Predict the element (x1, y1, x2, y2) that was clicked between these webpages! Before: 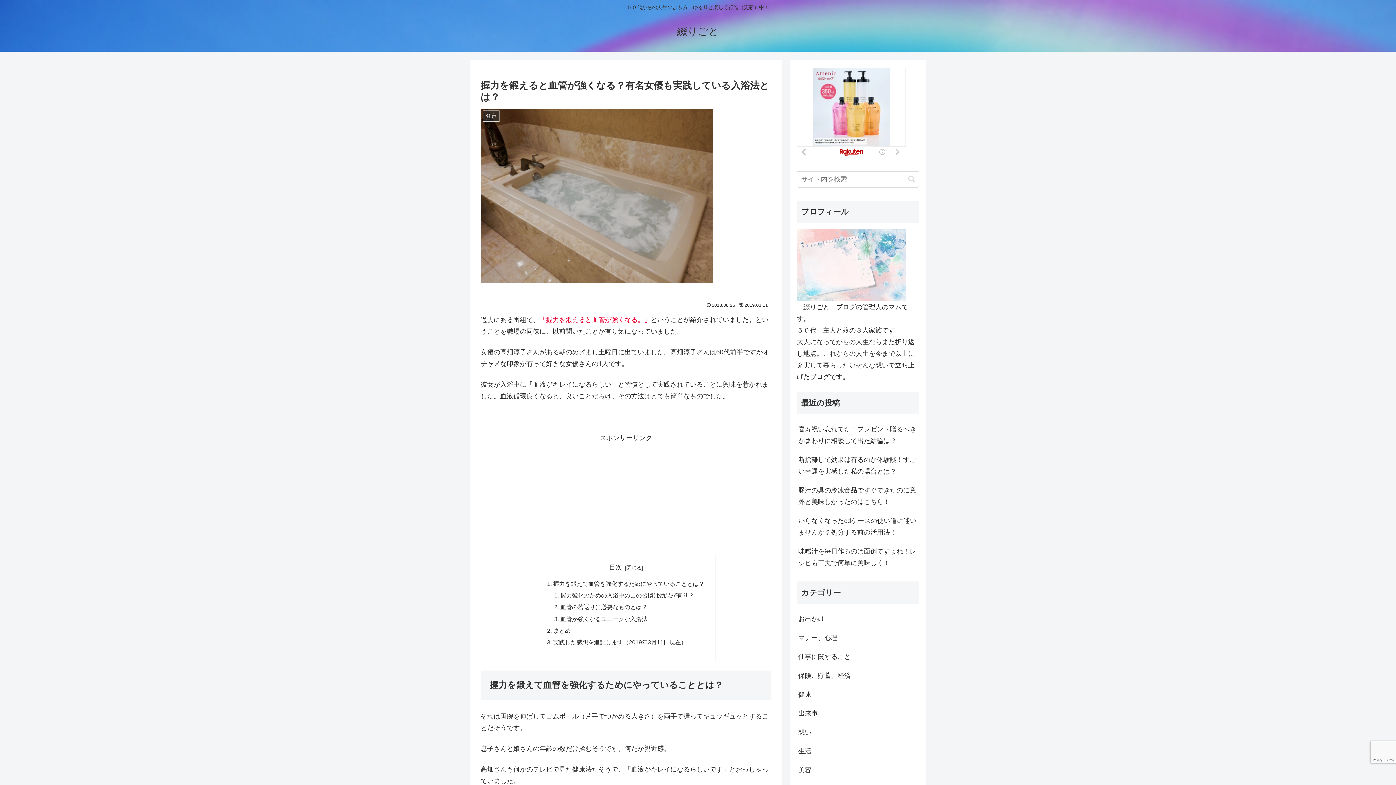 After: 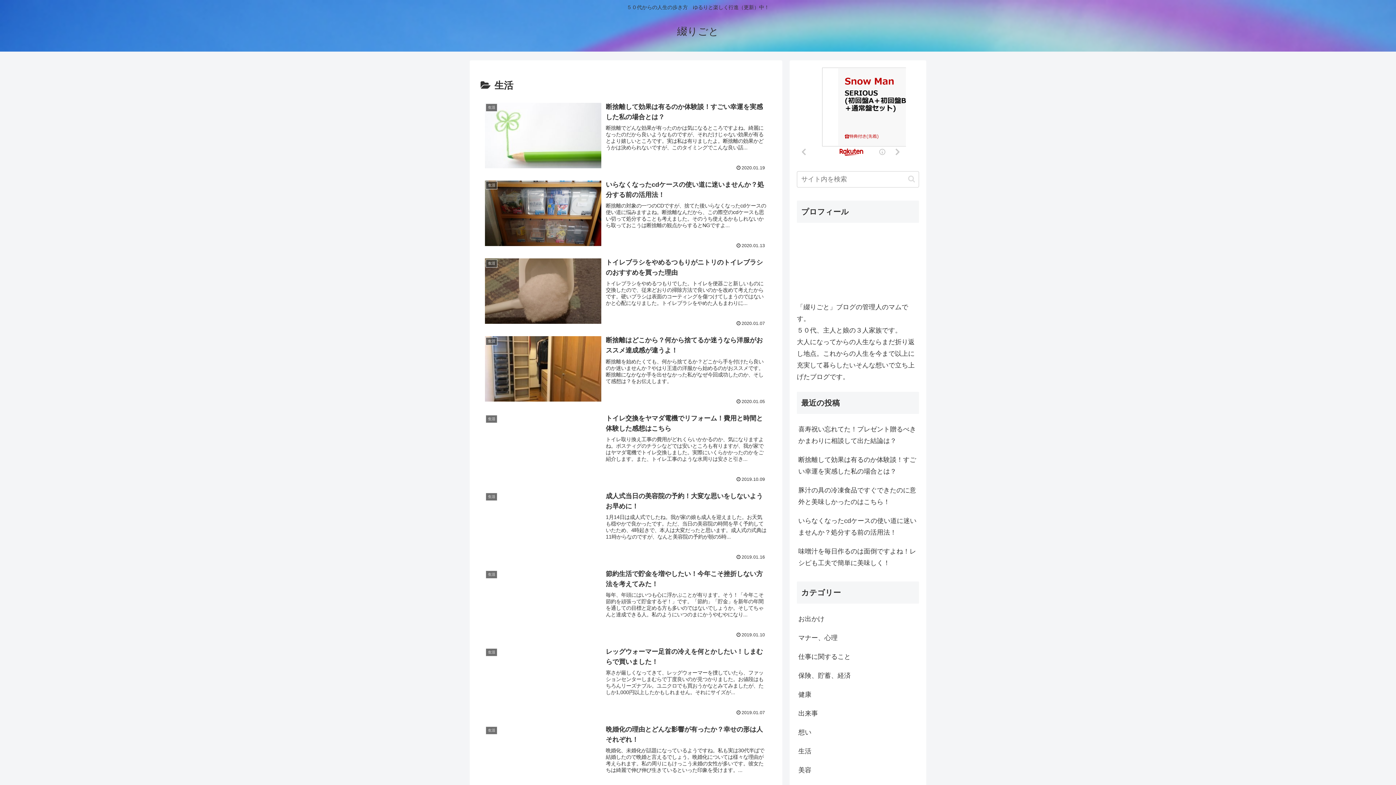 Action: label: 生活 bbox: (797, 742, 919, 761)